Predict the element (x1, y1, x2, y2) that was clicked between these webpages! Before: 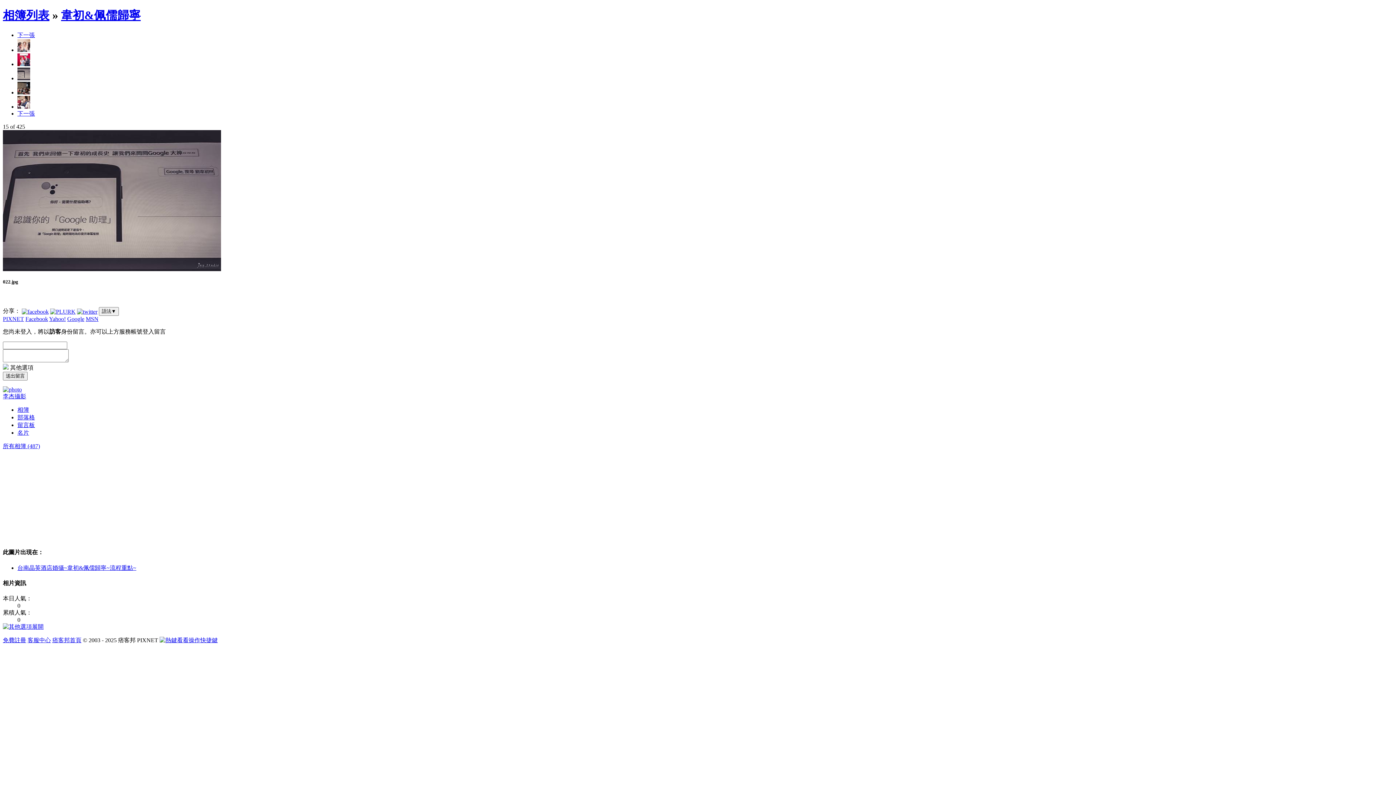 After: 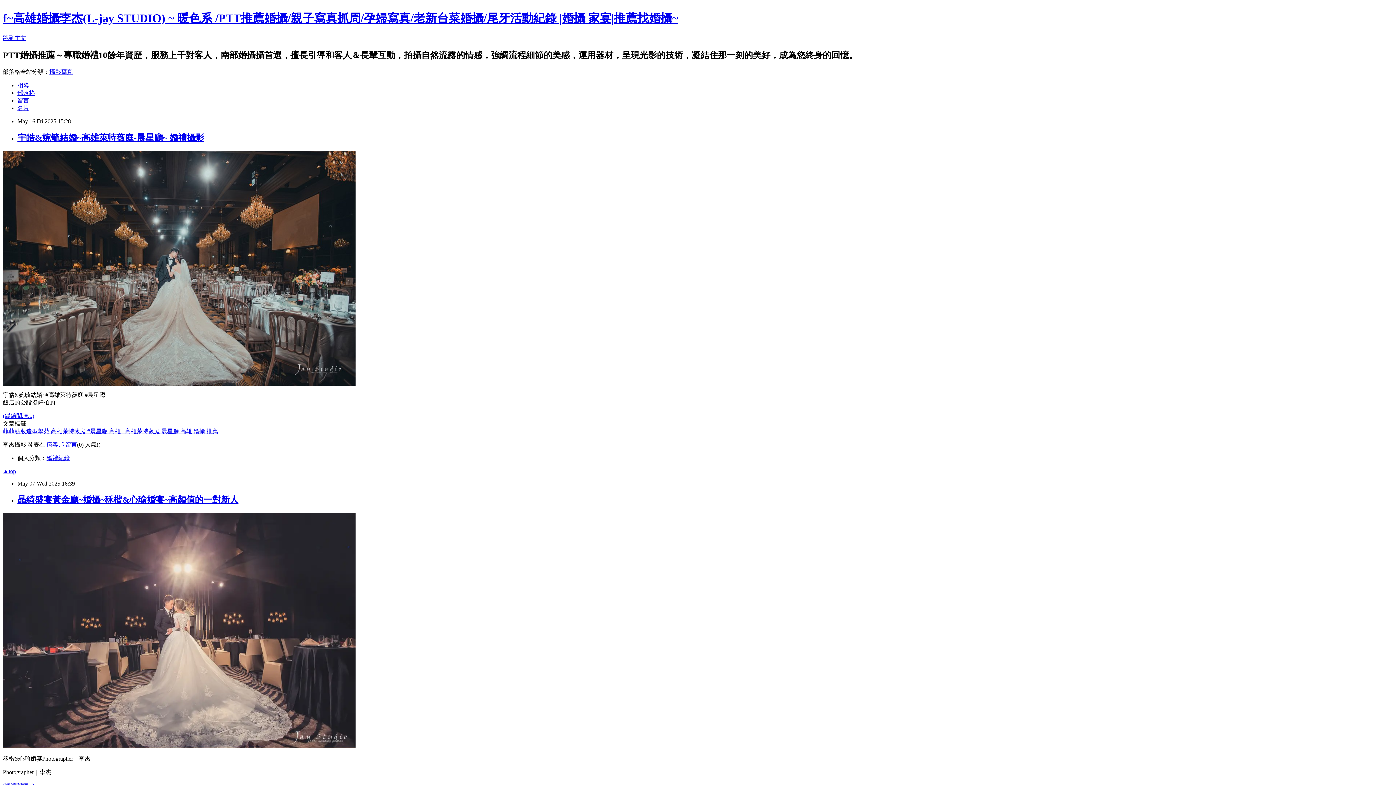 Action: bbox: (17, 414, 34, 420) label: 部落格